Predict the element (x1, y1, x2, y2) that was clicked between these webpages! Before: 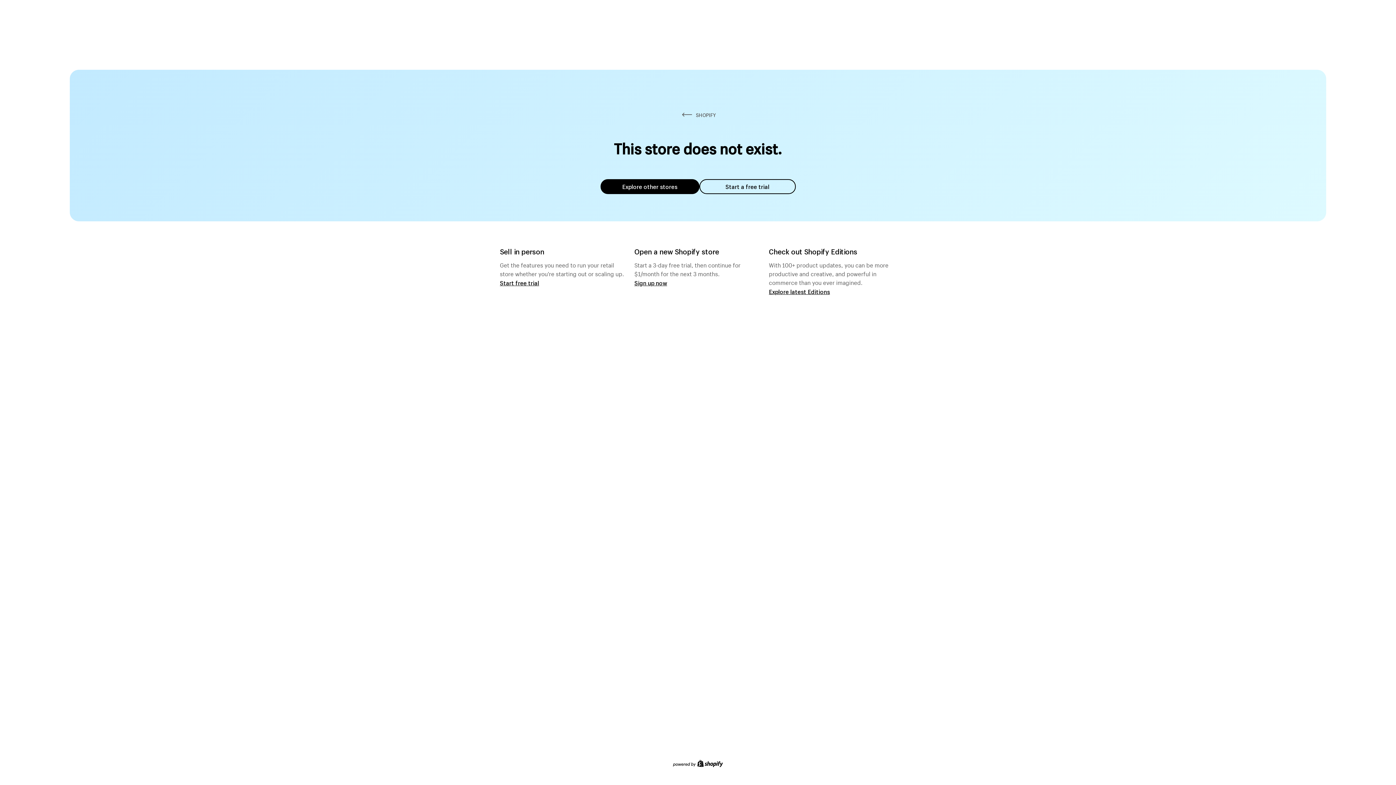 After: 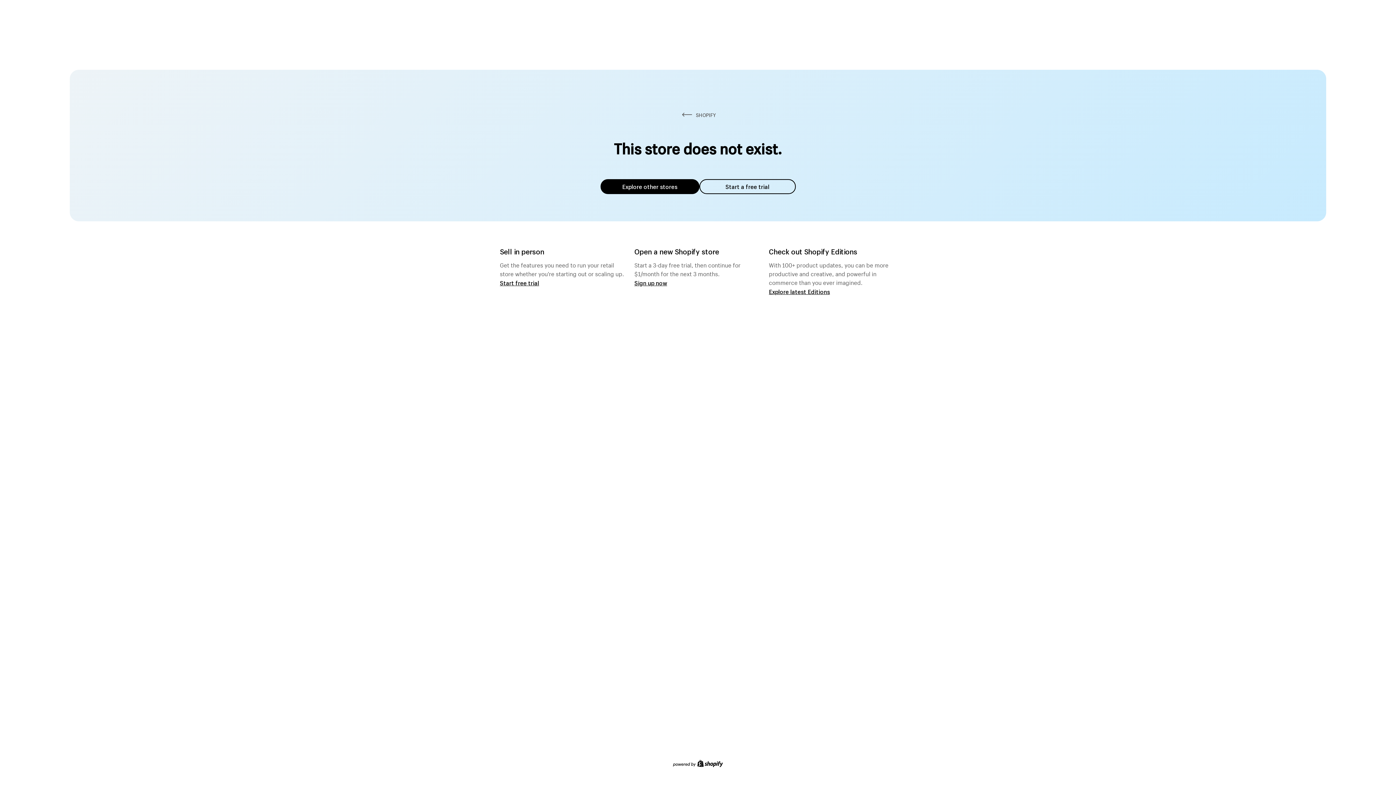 Action: label: Explore other stores bbox: (600, 179, 699, 194)